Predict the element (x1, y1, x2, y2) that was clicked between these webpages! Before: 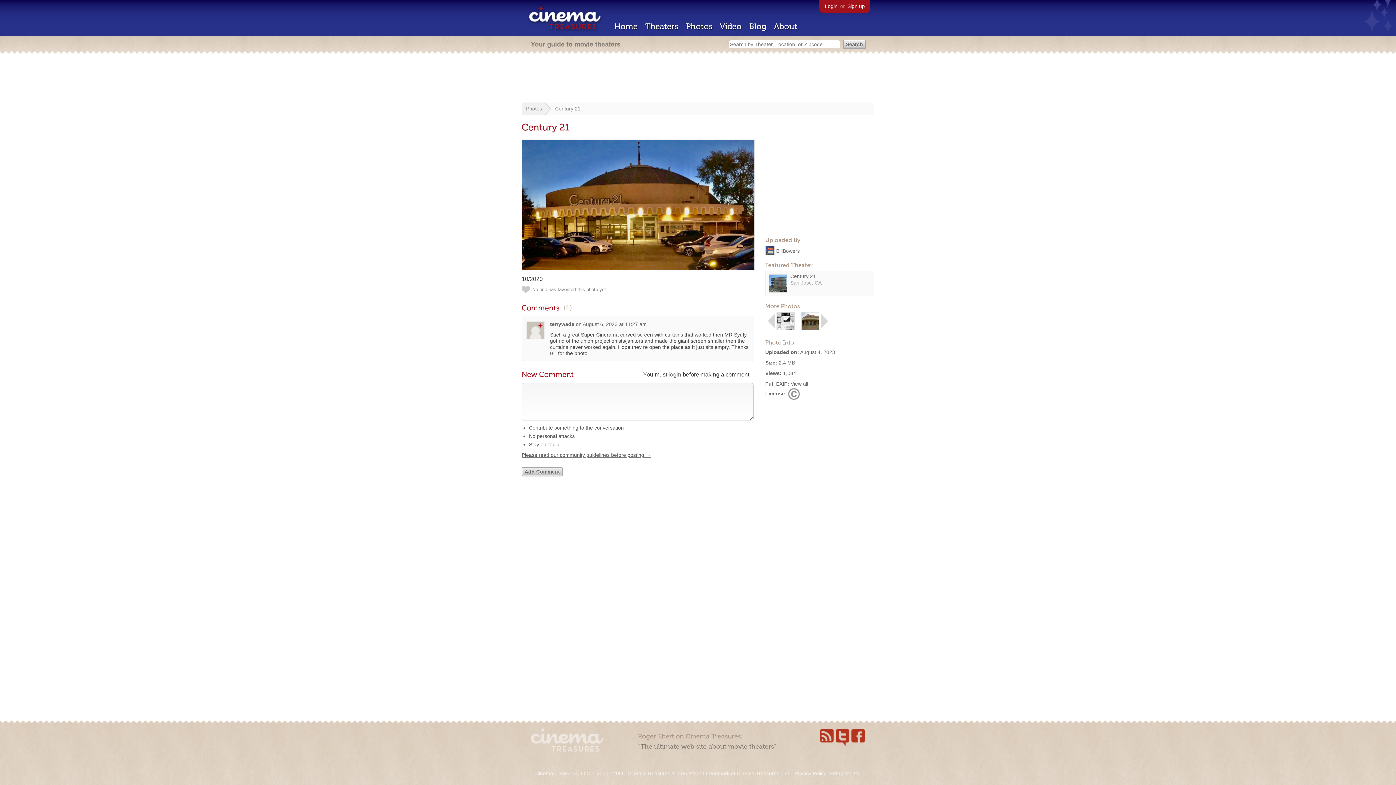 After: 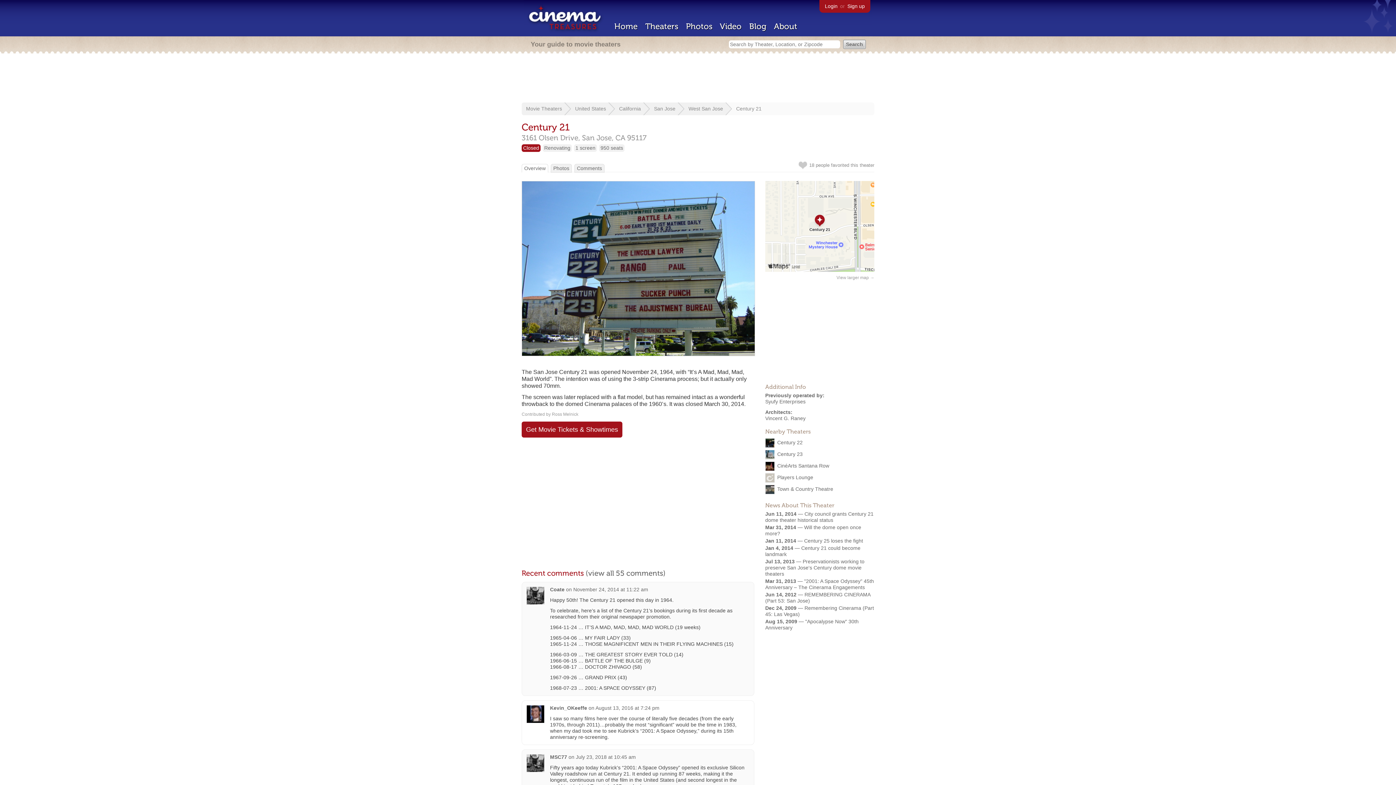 Action: label: Century 21 bbox: (790, 273, 816, 279)